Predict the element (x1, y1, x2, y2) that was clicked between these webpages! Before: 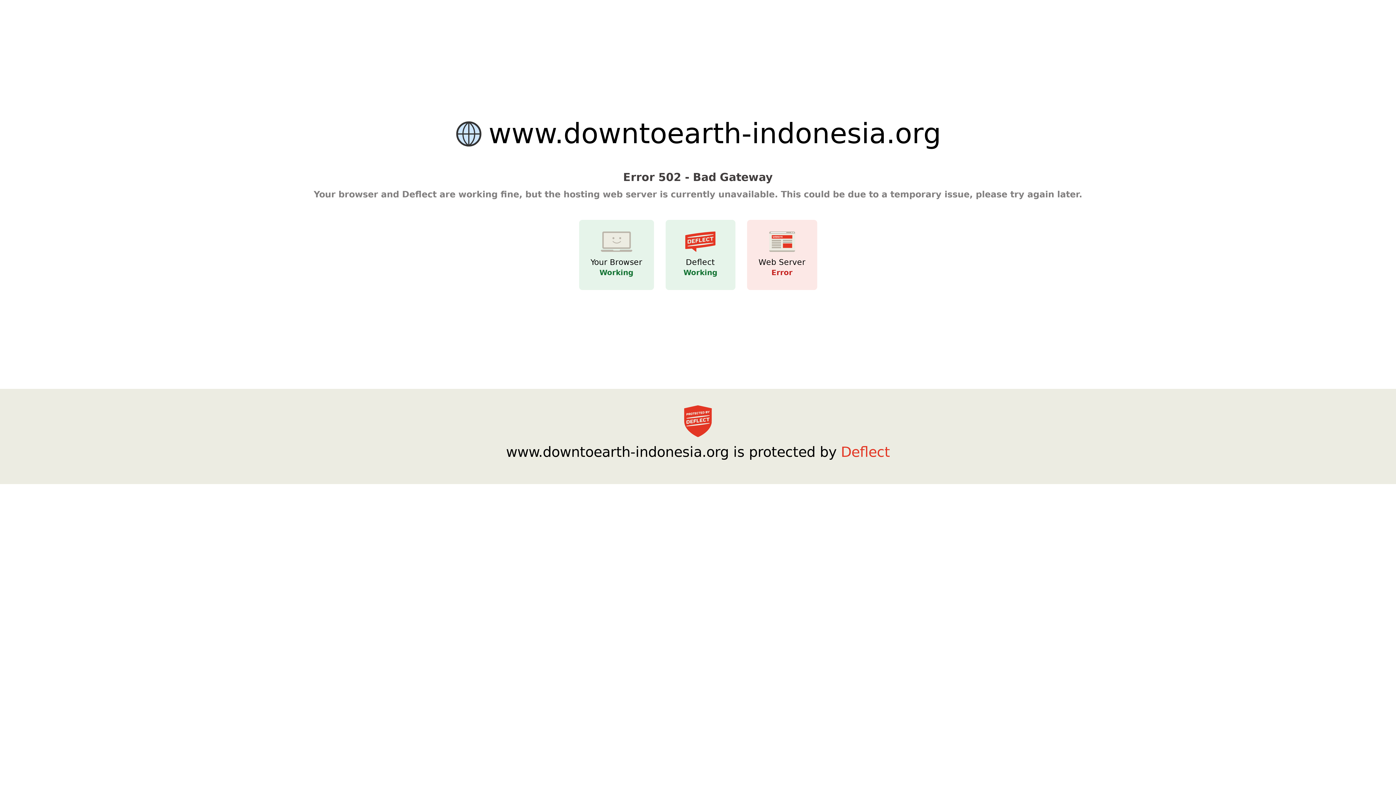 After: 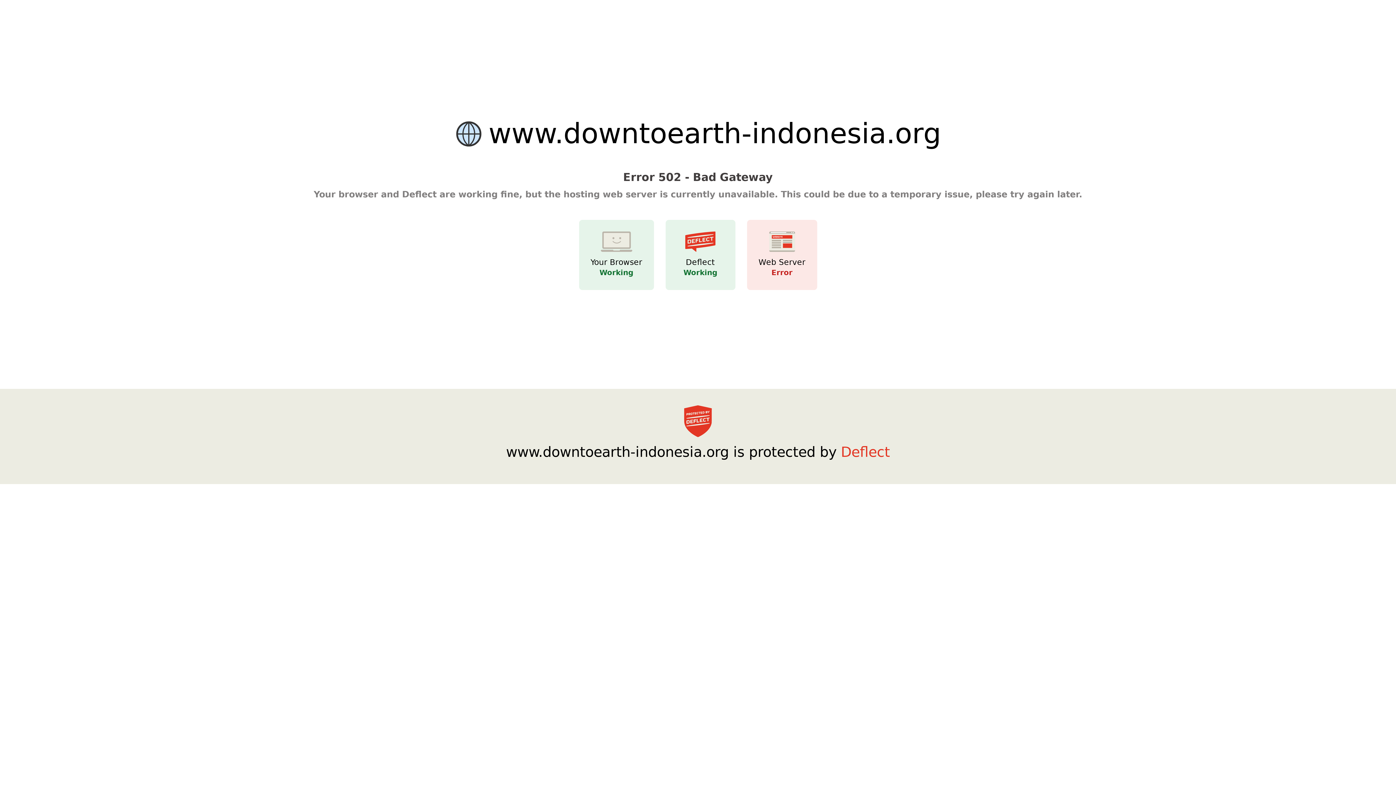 Action: bbox: (841, 443, 890, 460) label: Deflect